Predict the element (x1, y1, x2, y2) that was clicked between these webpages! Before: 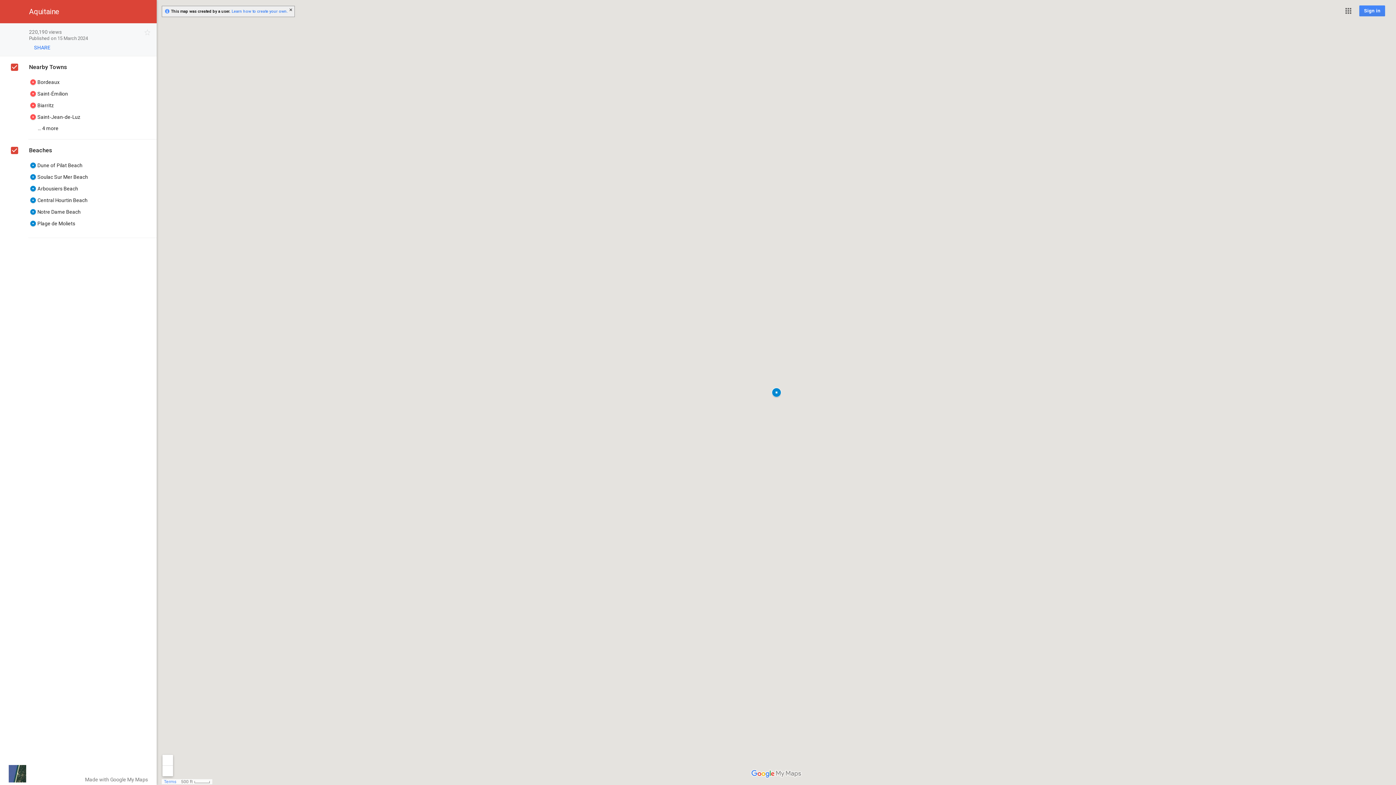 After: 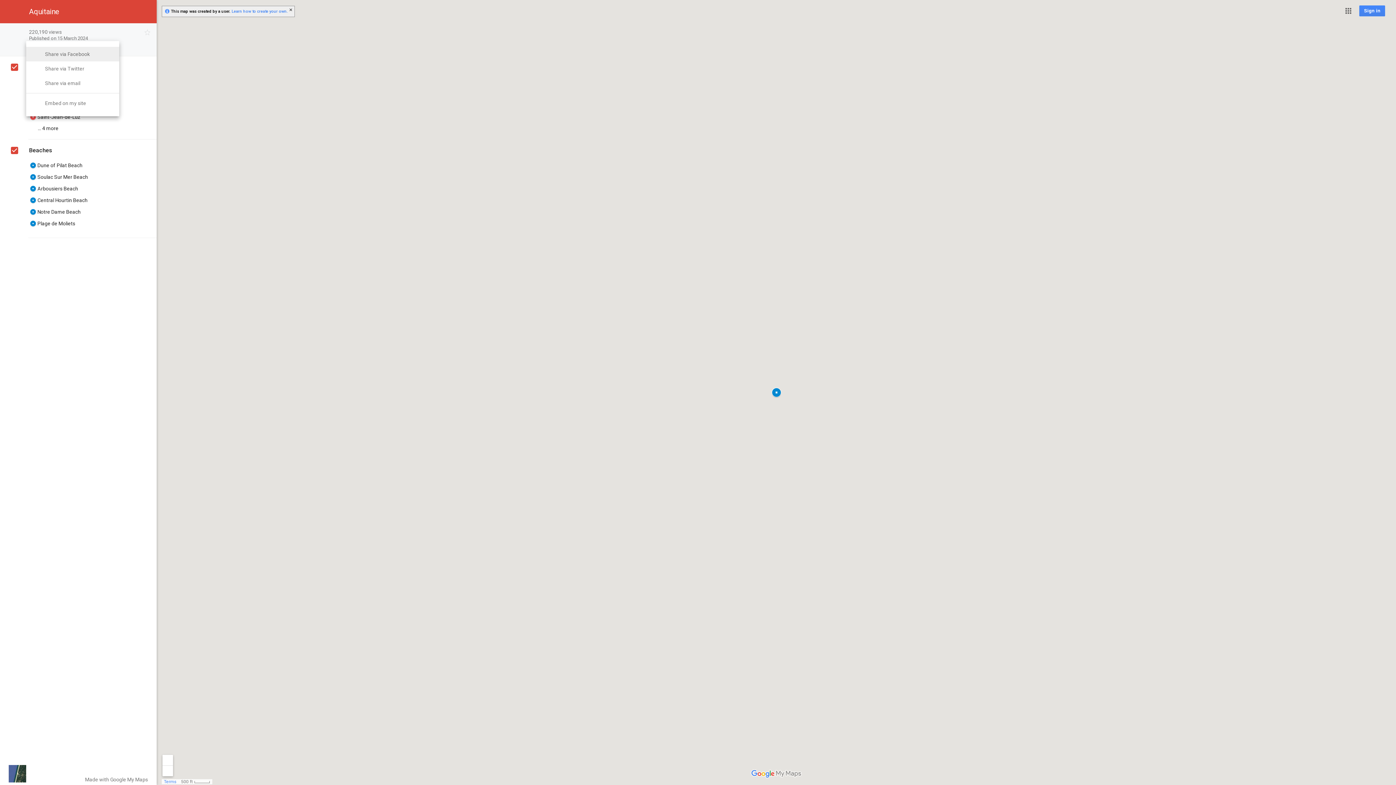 Action: bbox: (26, 41, 58, 54) label: SHARE